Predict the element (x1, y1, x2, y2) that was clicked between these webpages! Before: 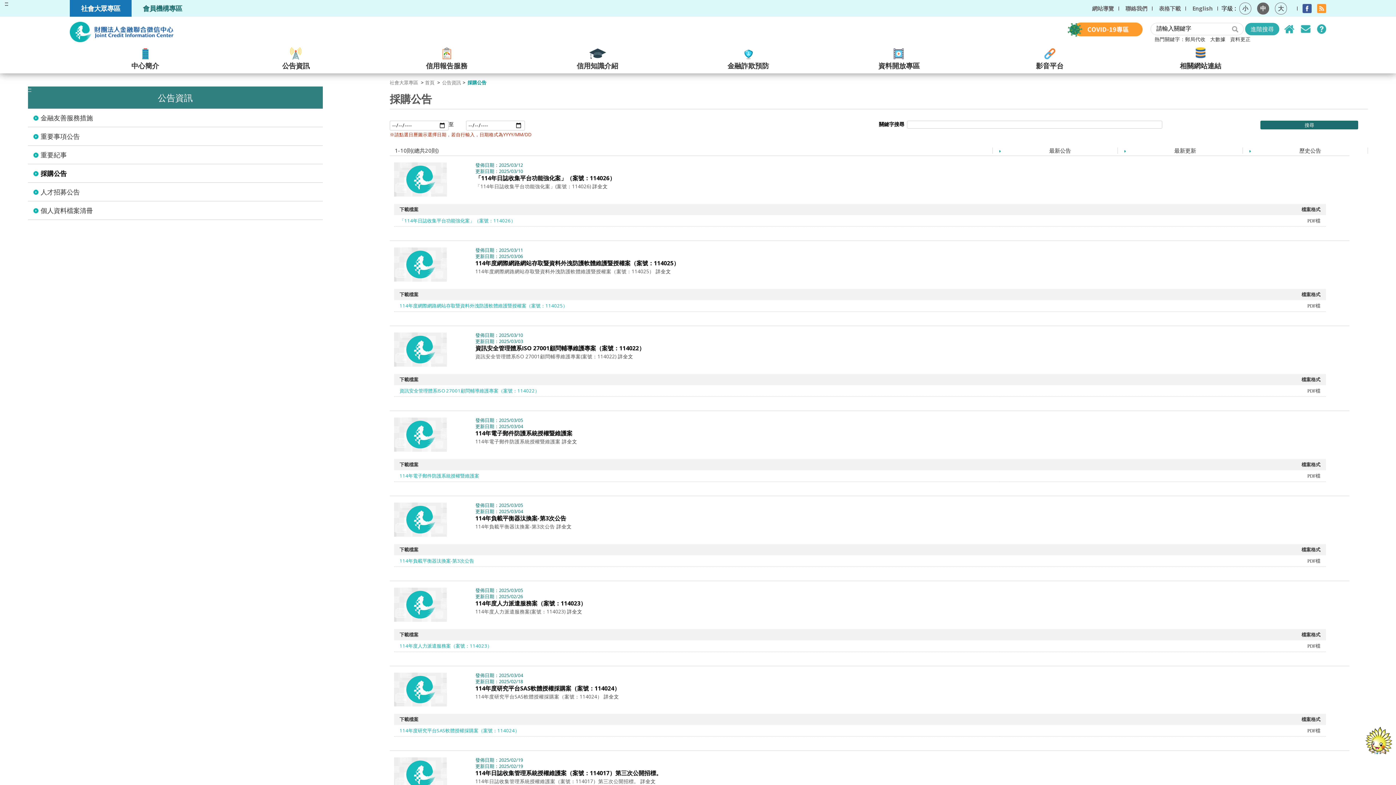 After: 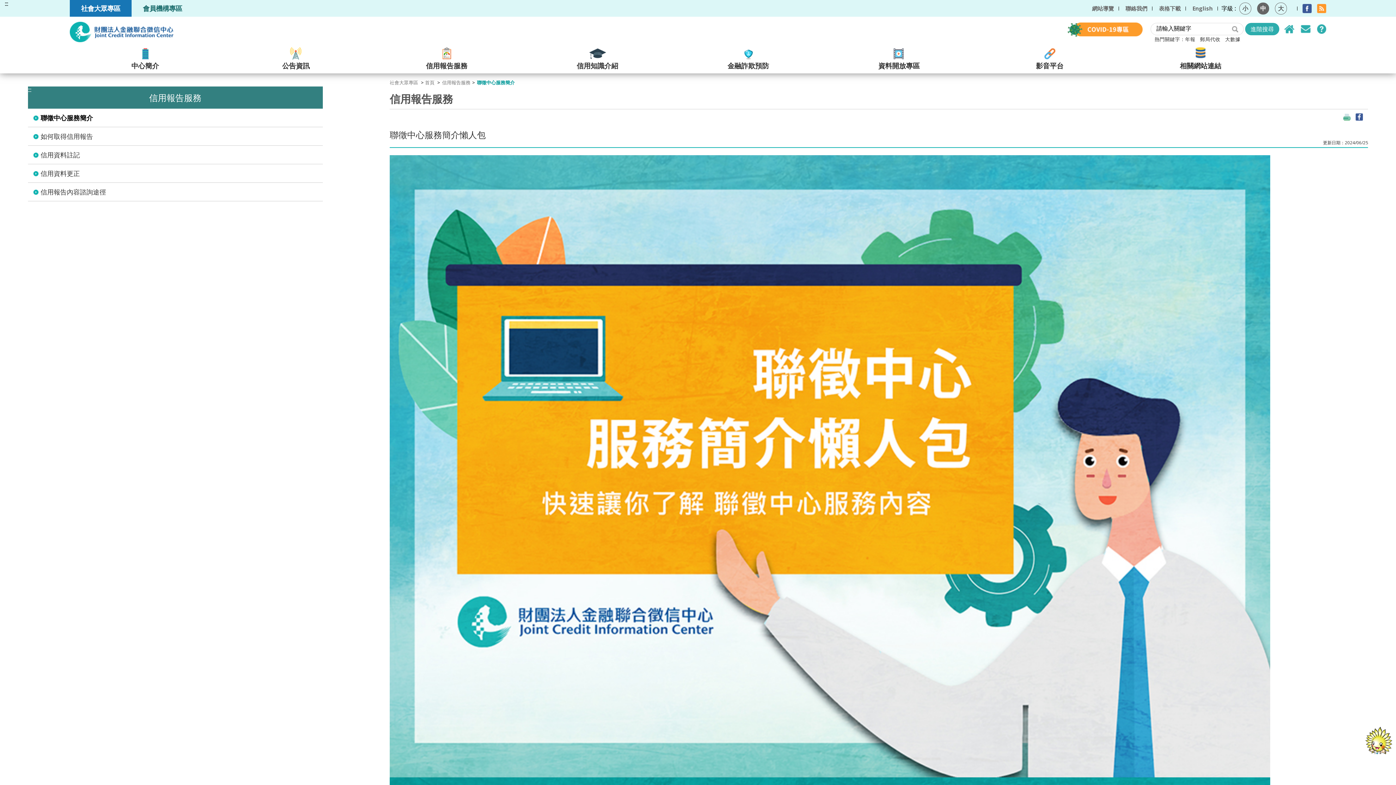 Action: label: 信用報告服務 bbox: (371, 47, 522, 69)